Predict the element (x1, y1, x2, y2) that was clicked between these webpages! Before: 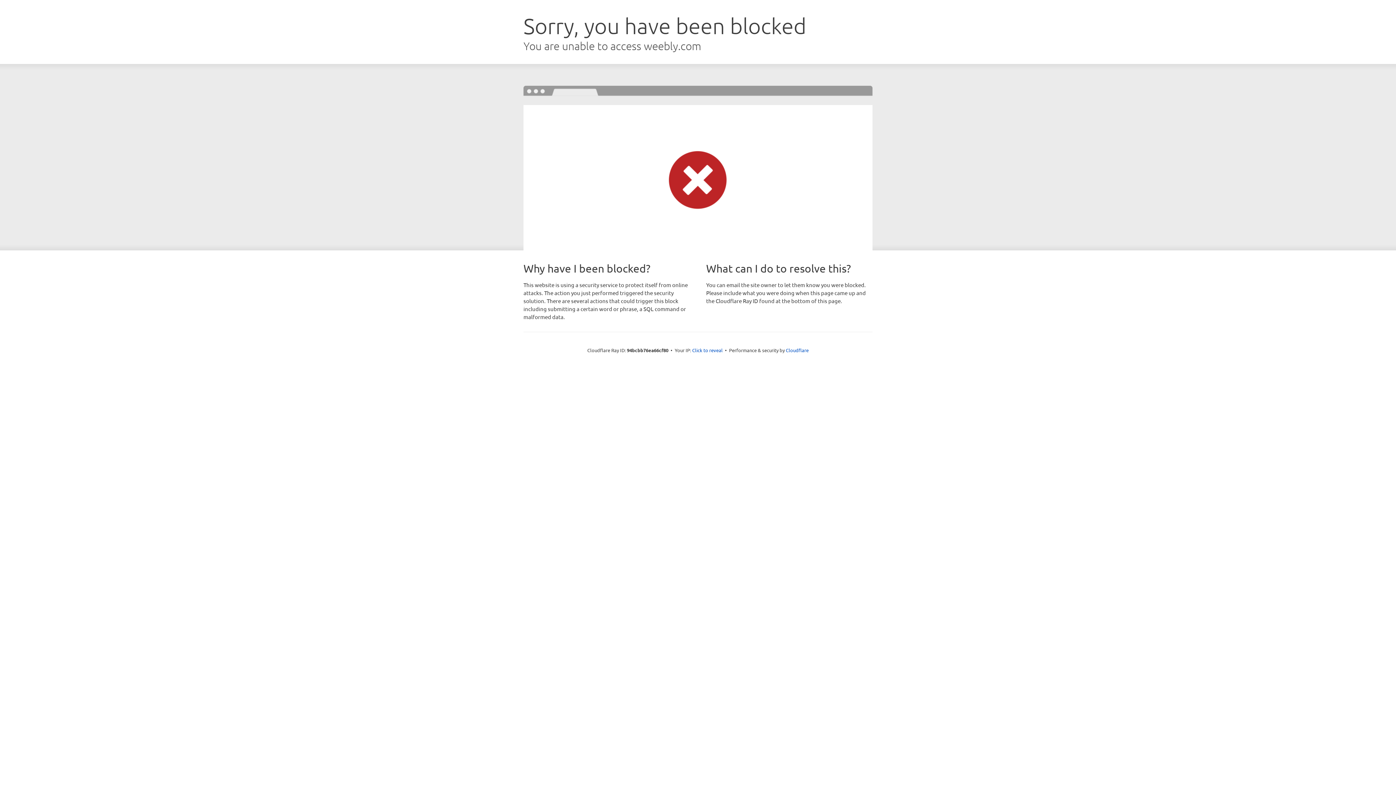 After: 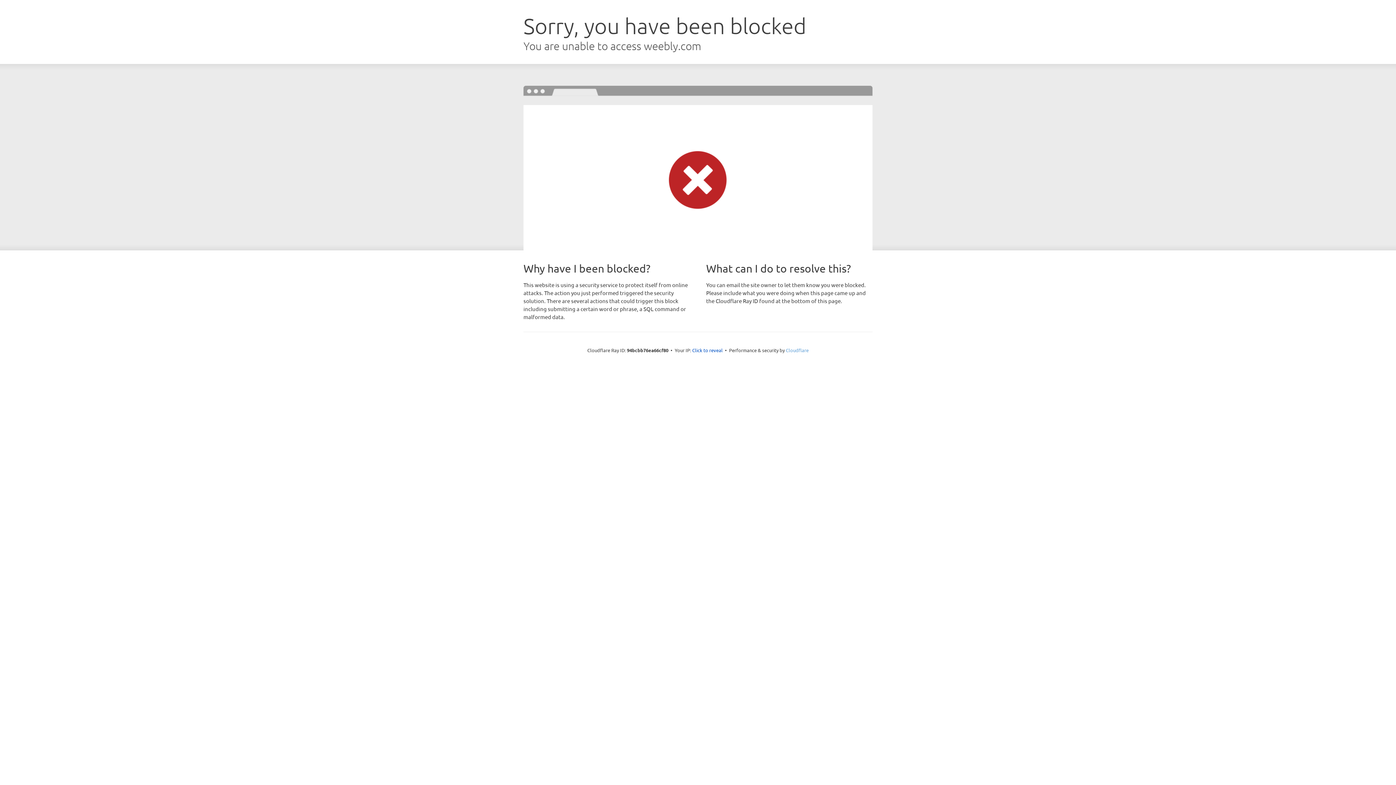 Action: label: Cloudflare bbox: (786, 347, 808, 353)